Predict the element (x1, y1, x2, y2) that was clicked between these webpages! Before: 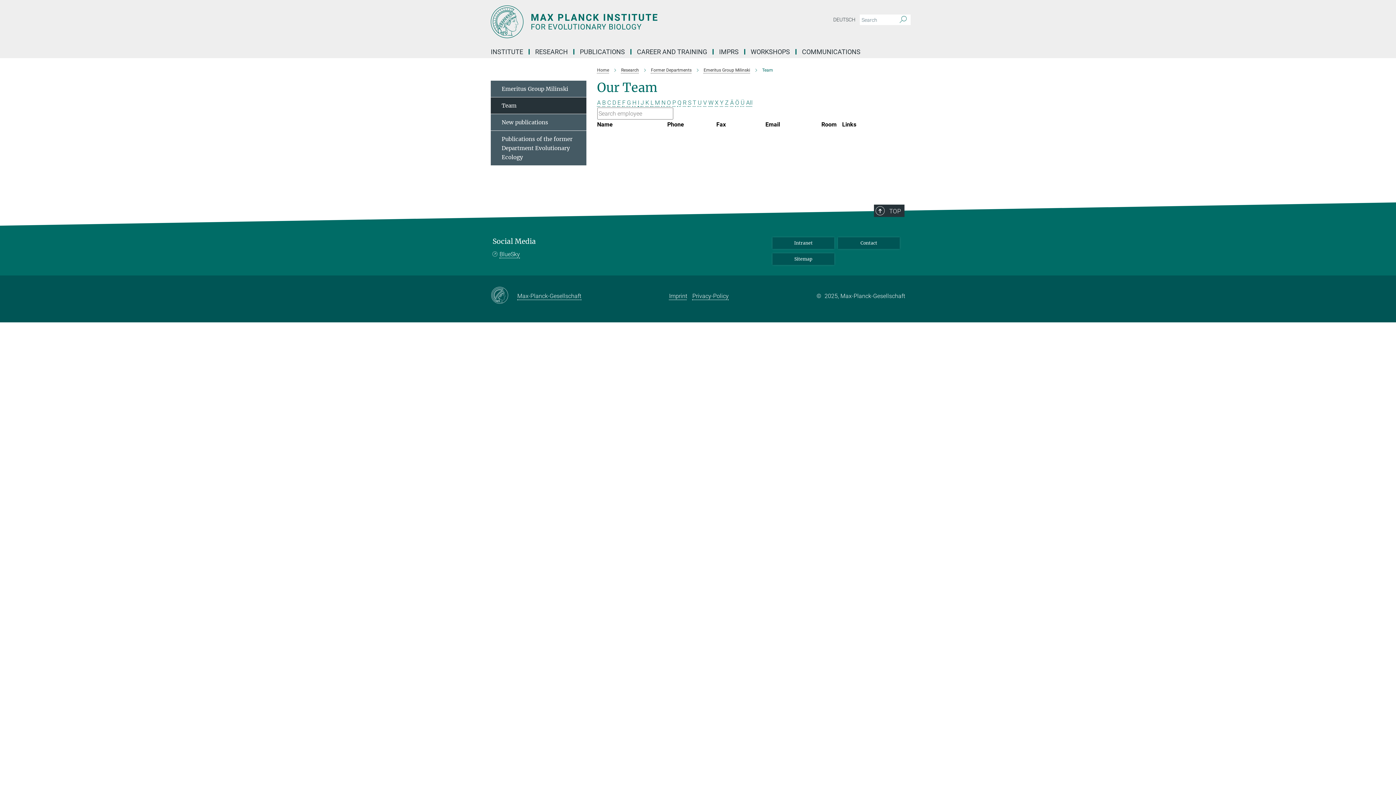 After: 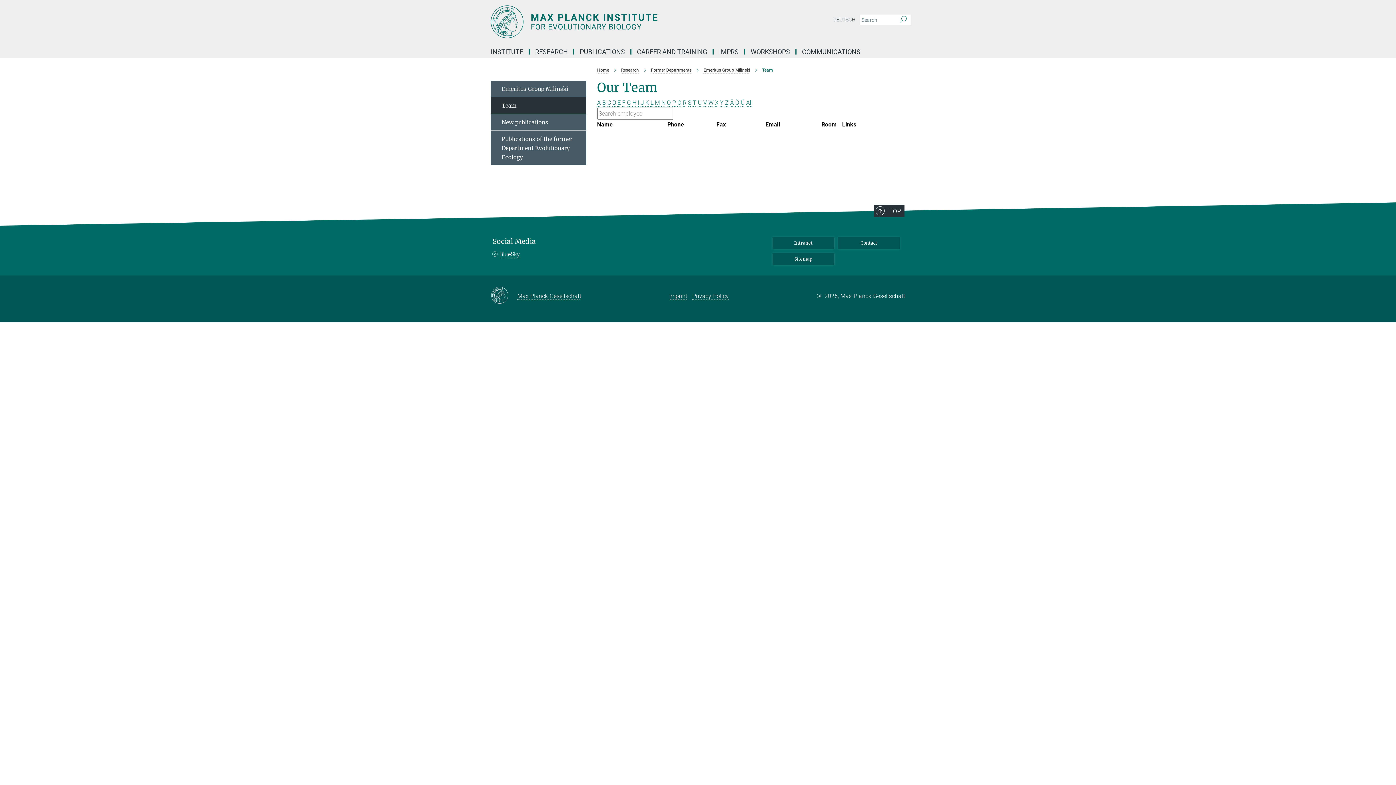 Action: bbox: (490, 287, 517, 304)